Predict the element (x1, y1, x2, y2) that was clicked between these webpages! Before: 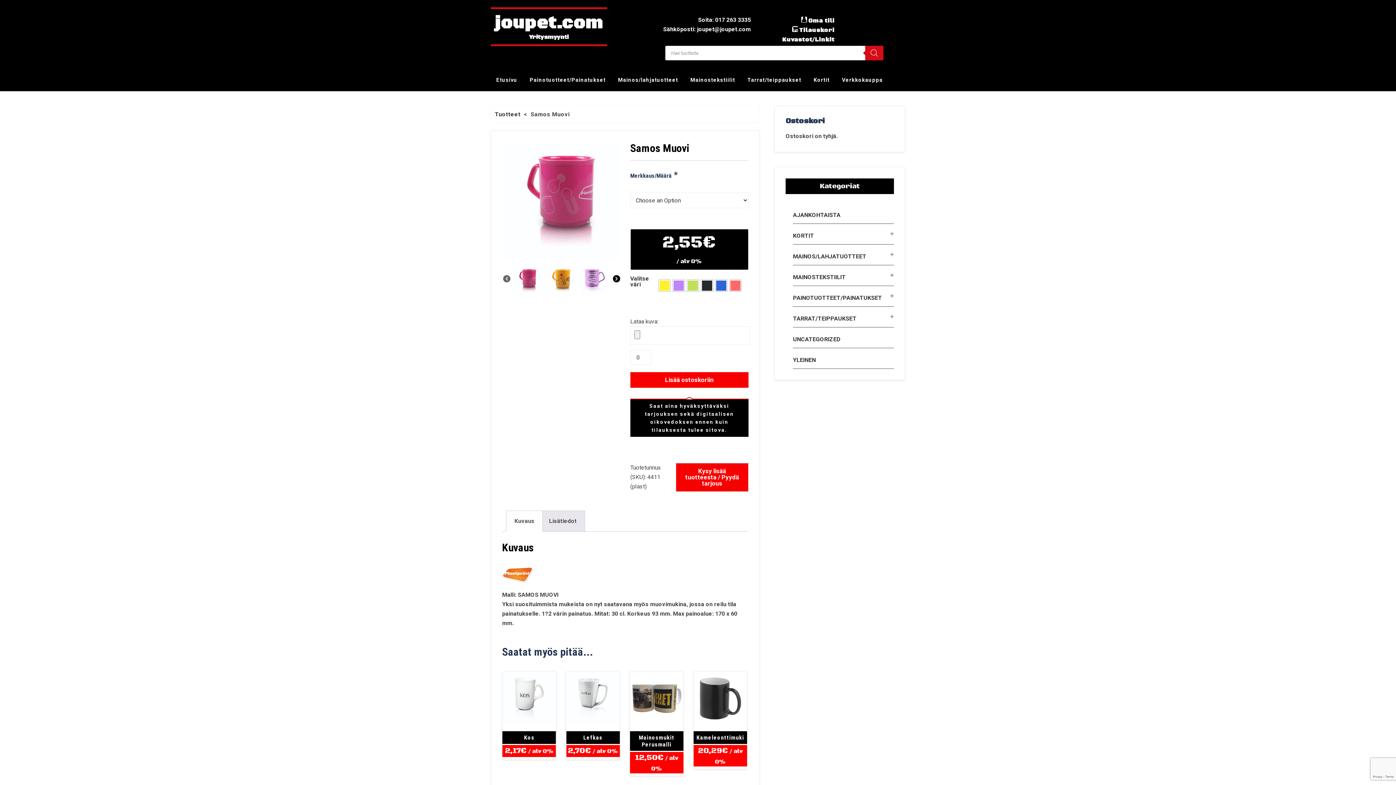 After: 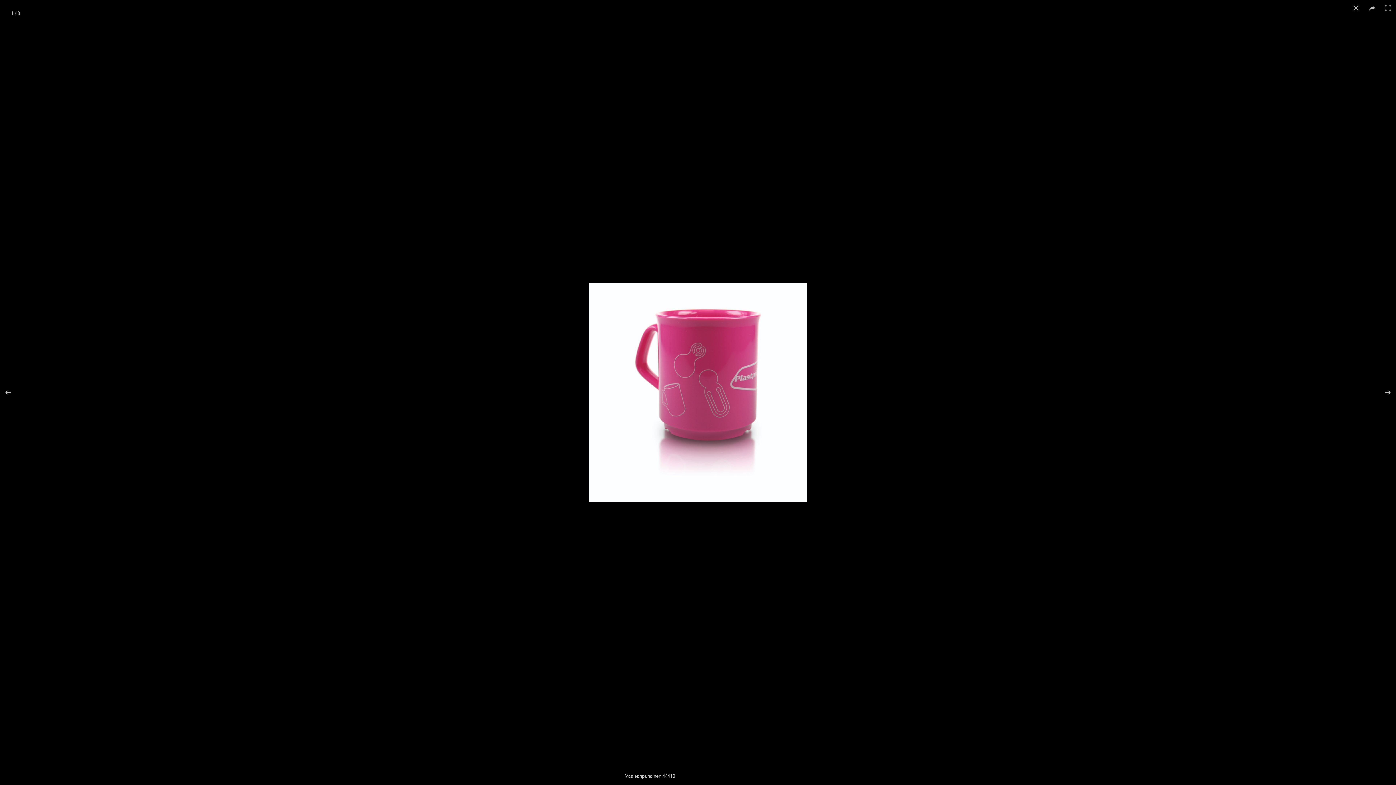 Action: bbox: (502, 141, 620, 260)